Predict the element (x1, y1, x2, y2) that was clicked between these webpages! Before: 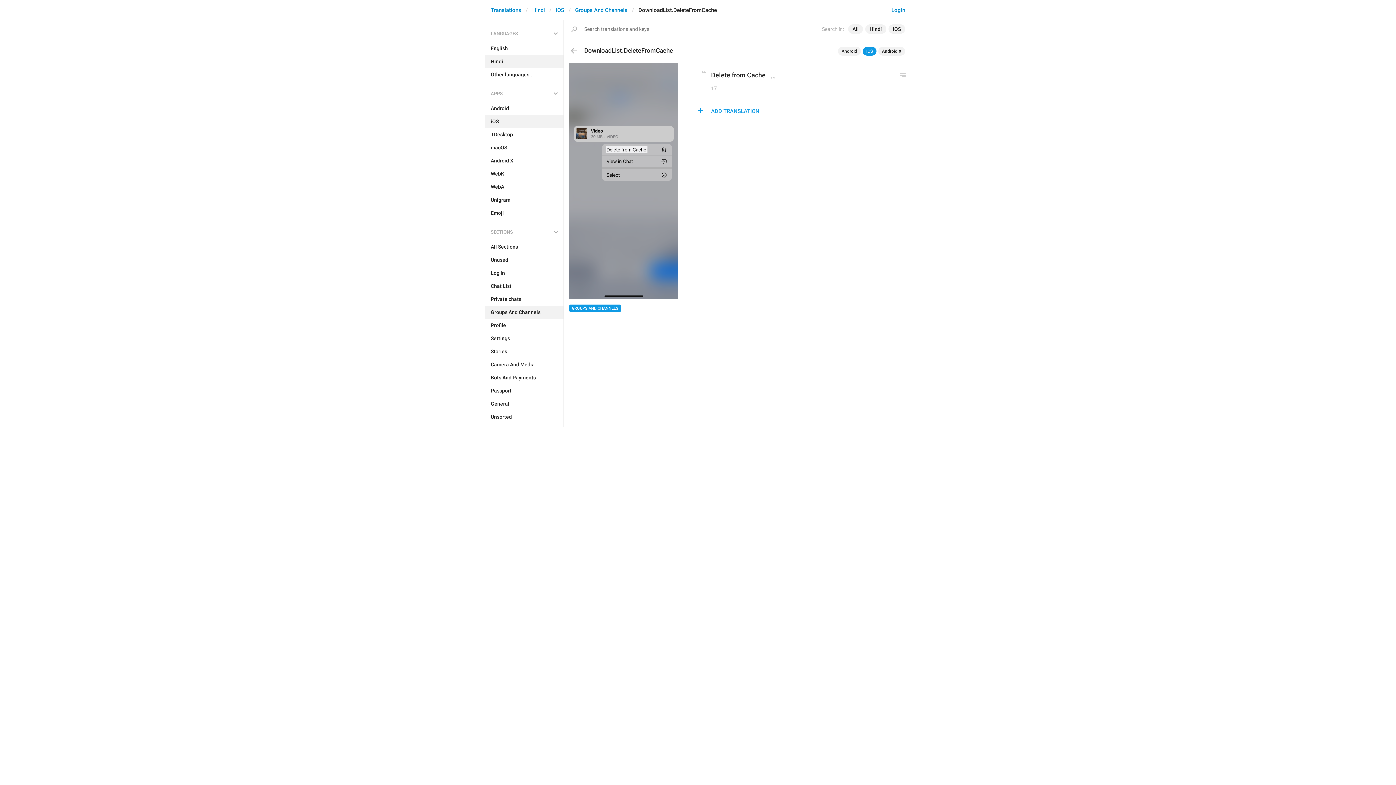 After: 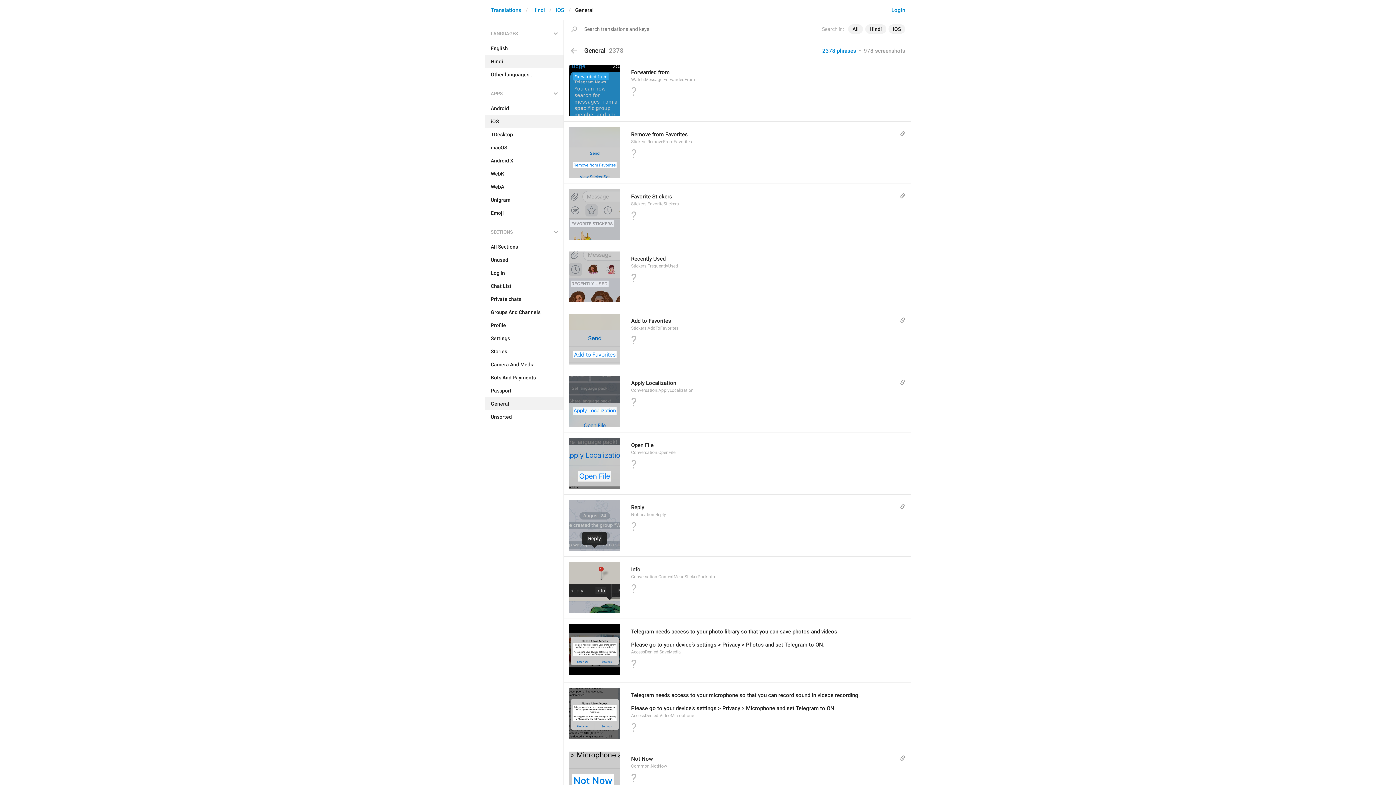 Action: label: General bbox: (485, 397, 563, 410)